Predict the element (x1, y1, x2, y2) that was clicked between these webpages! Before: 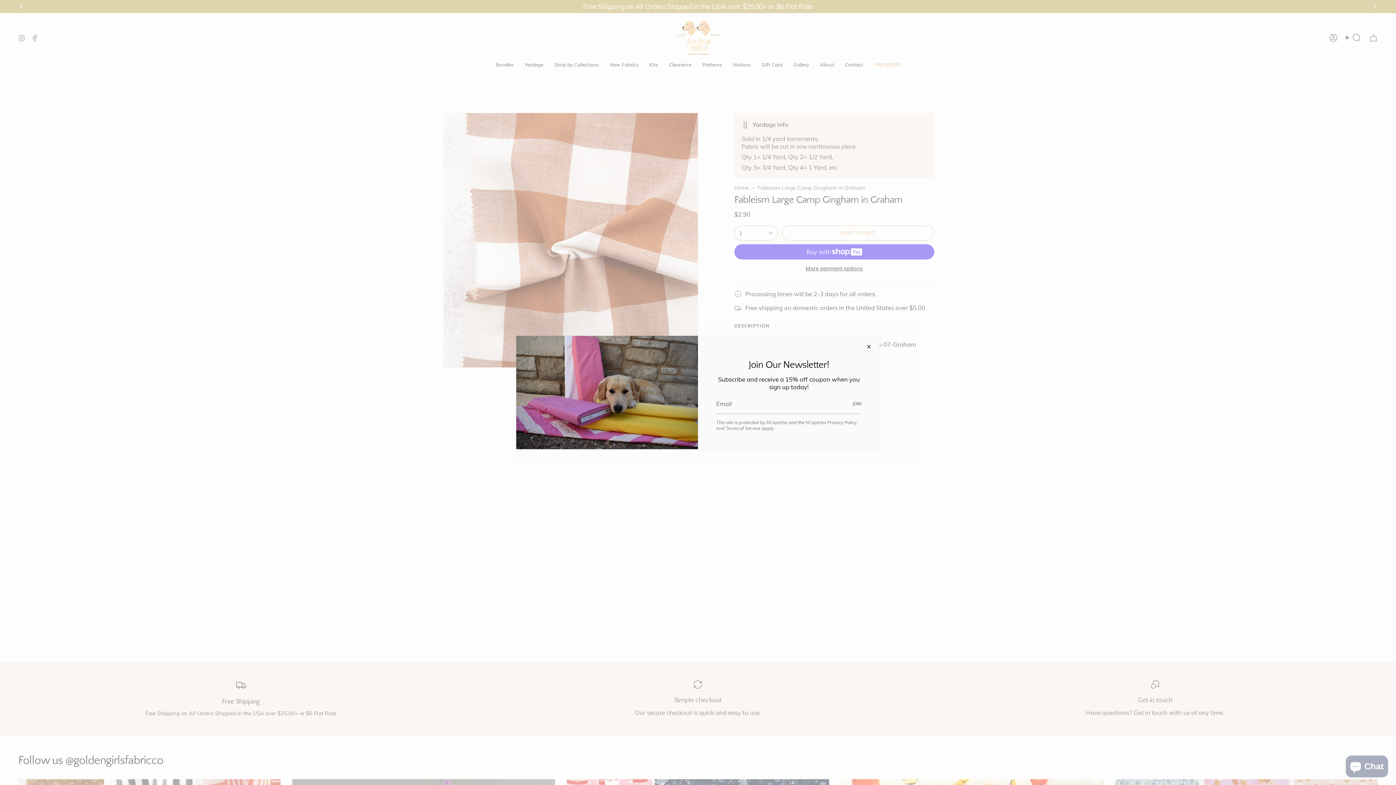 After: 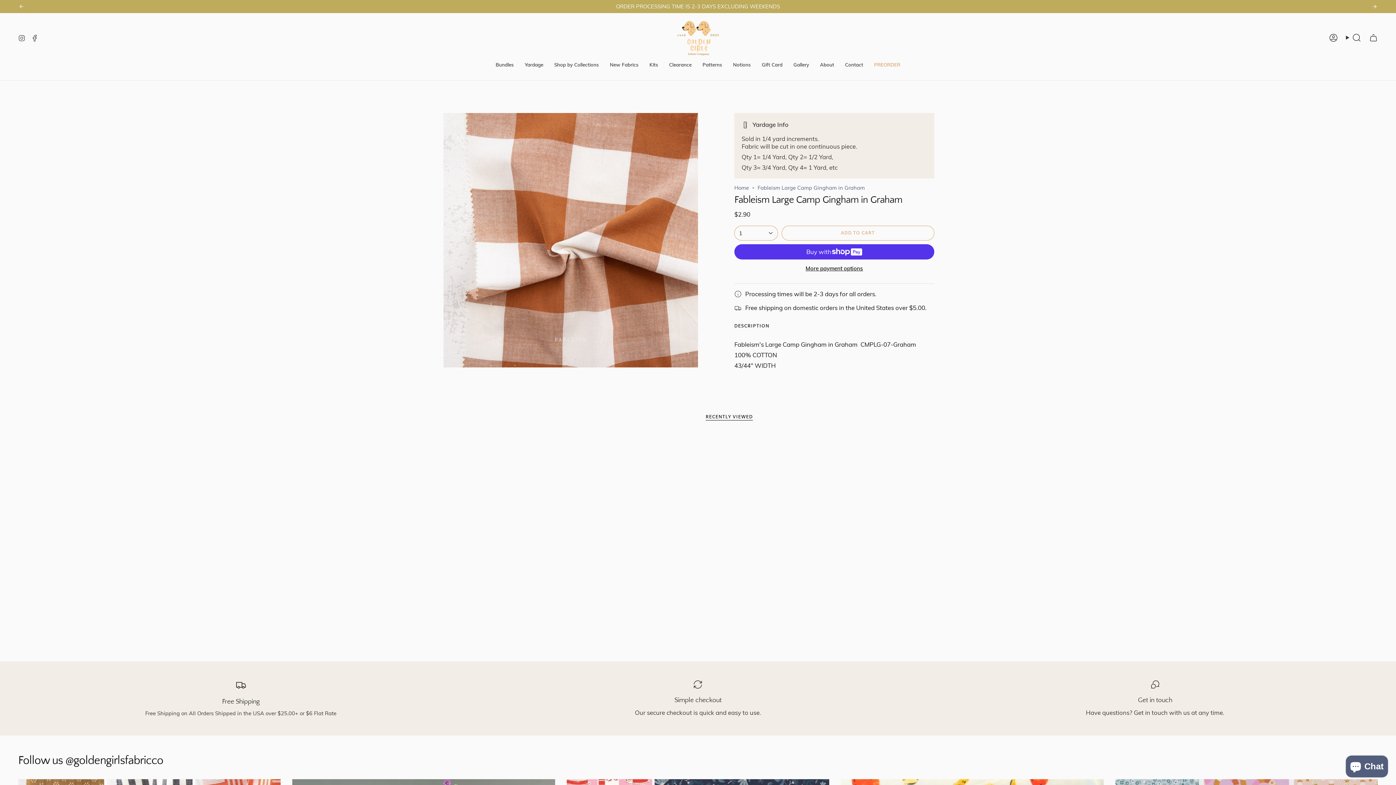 Action: bbox: (865, 343, 872, 350)